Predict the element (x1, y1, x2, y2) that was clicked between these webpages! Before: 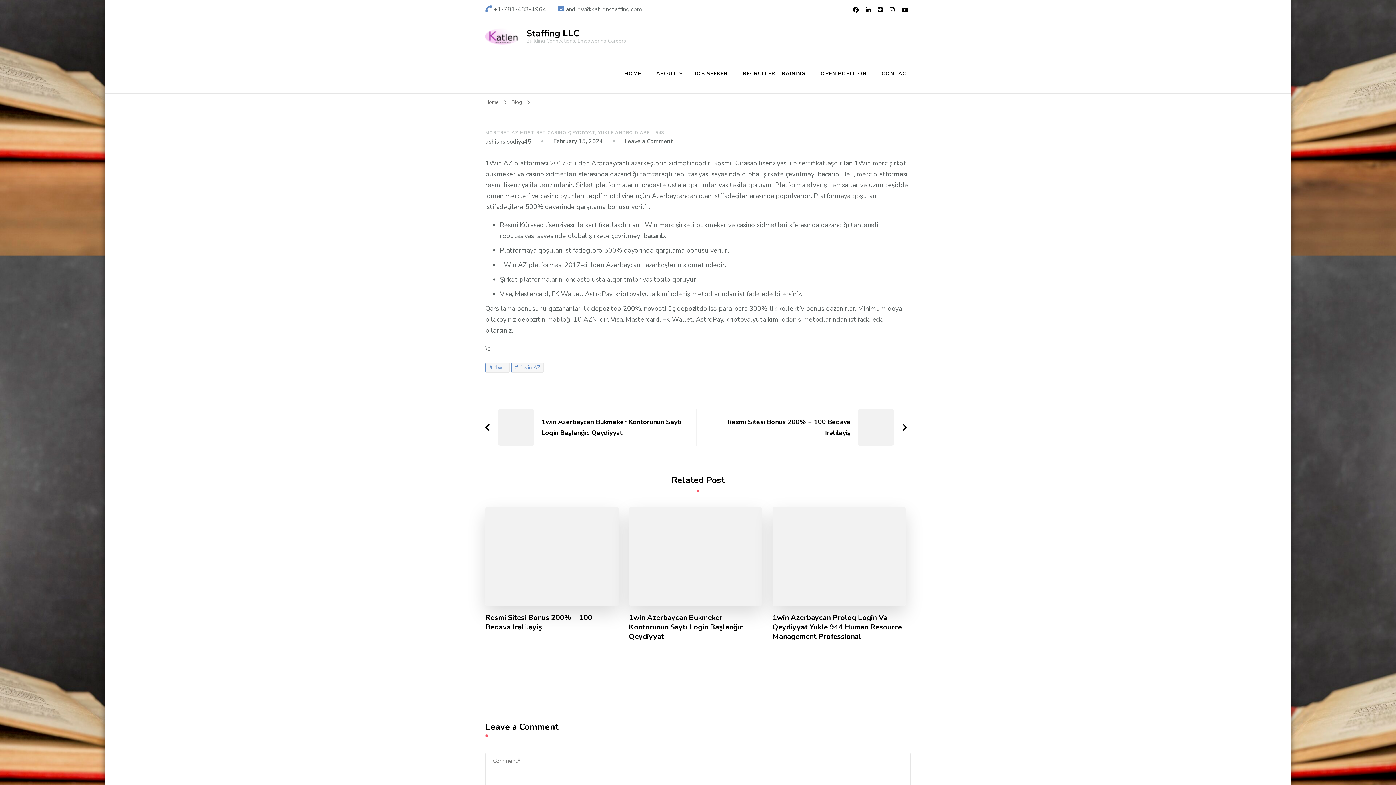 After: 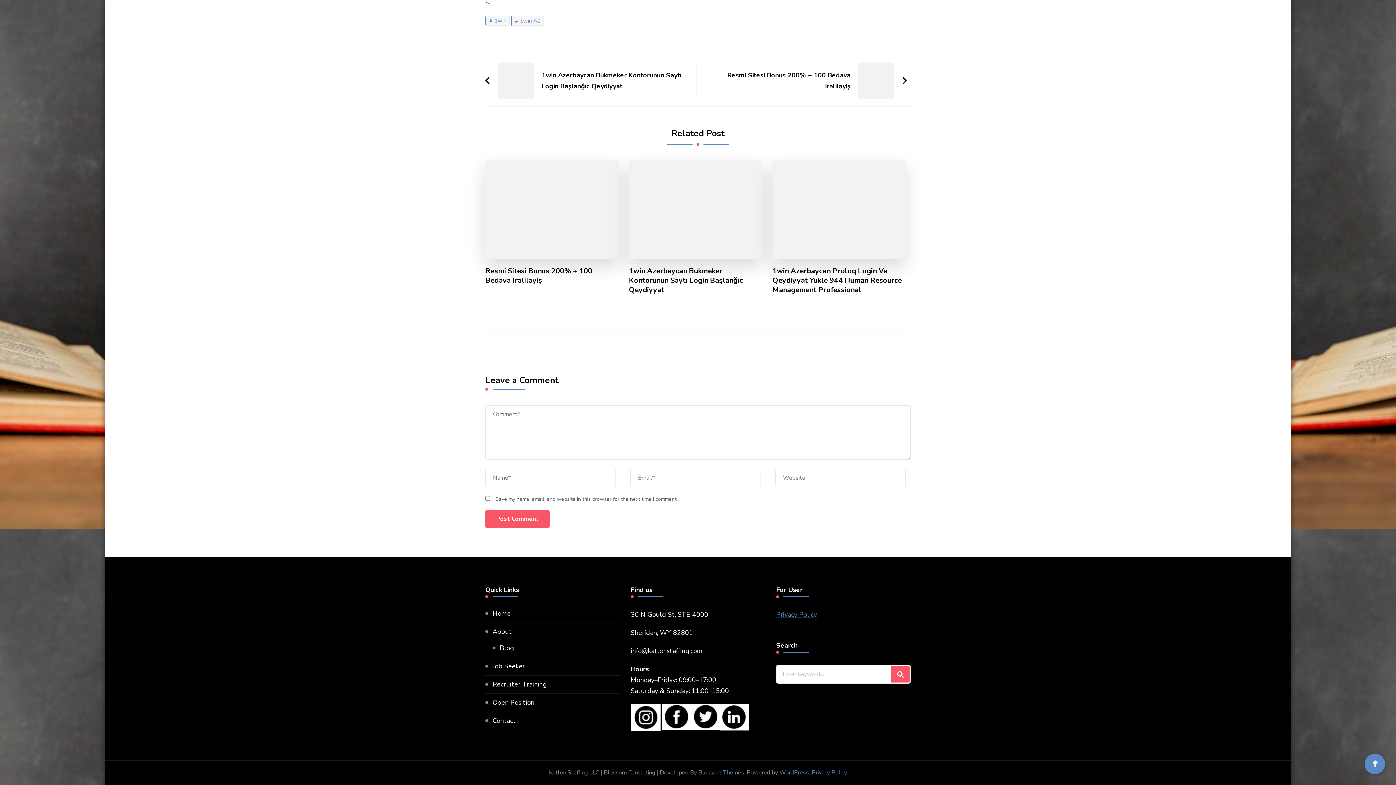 Action: bbox: (625, 137, 673, 145) label: Leave a Comment
on